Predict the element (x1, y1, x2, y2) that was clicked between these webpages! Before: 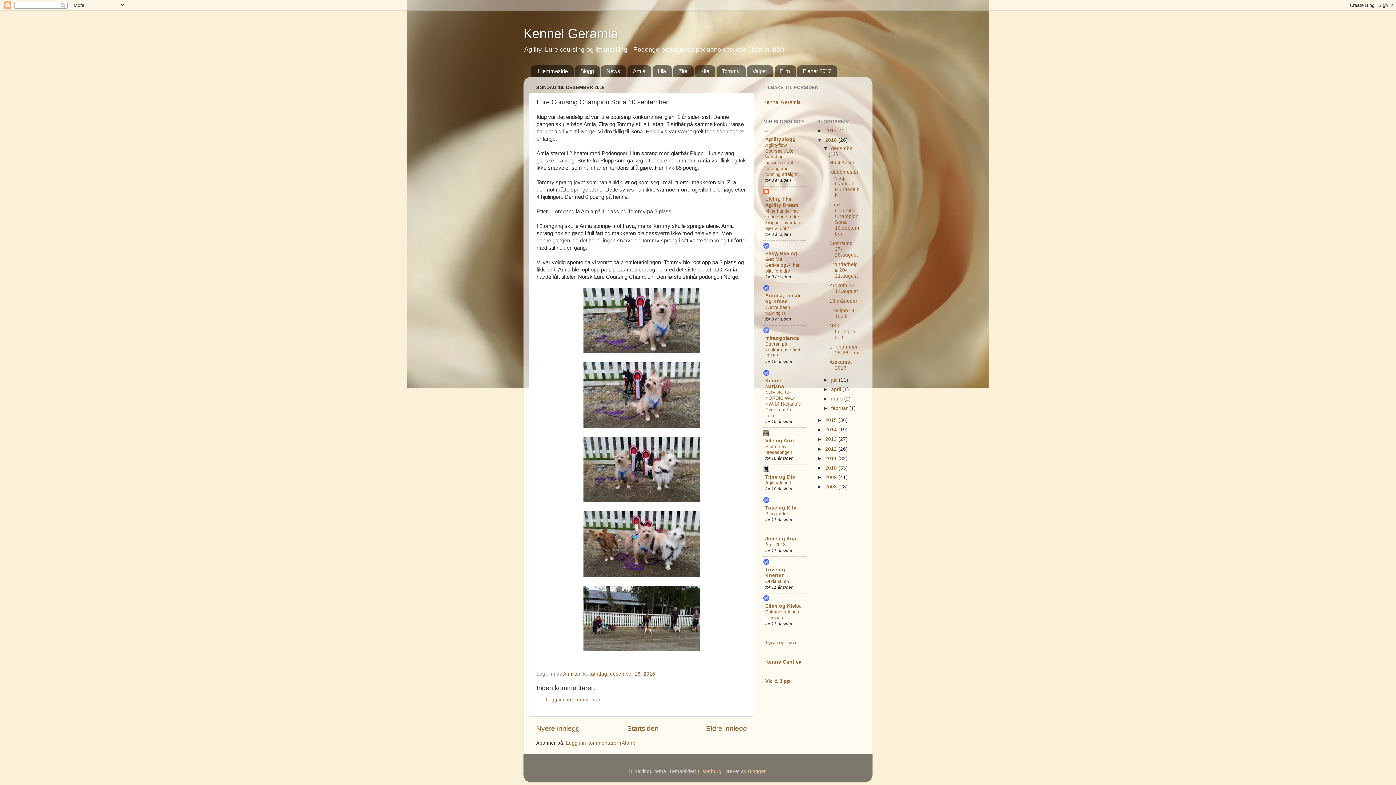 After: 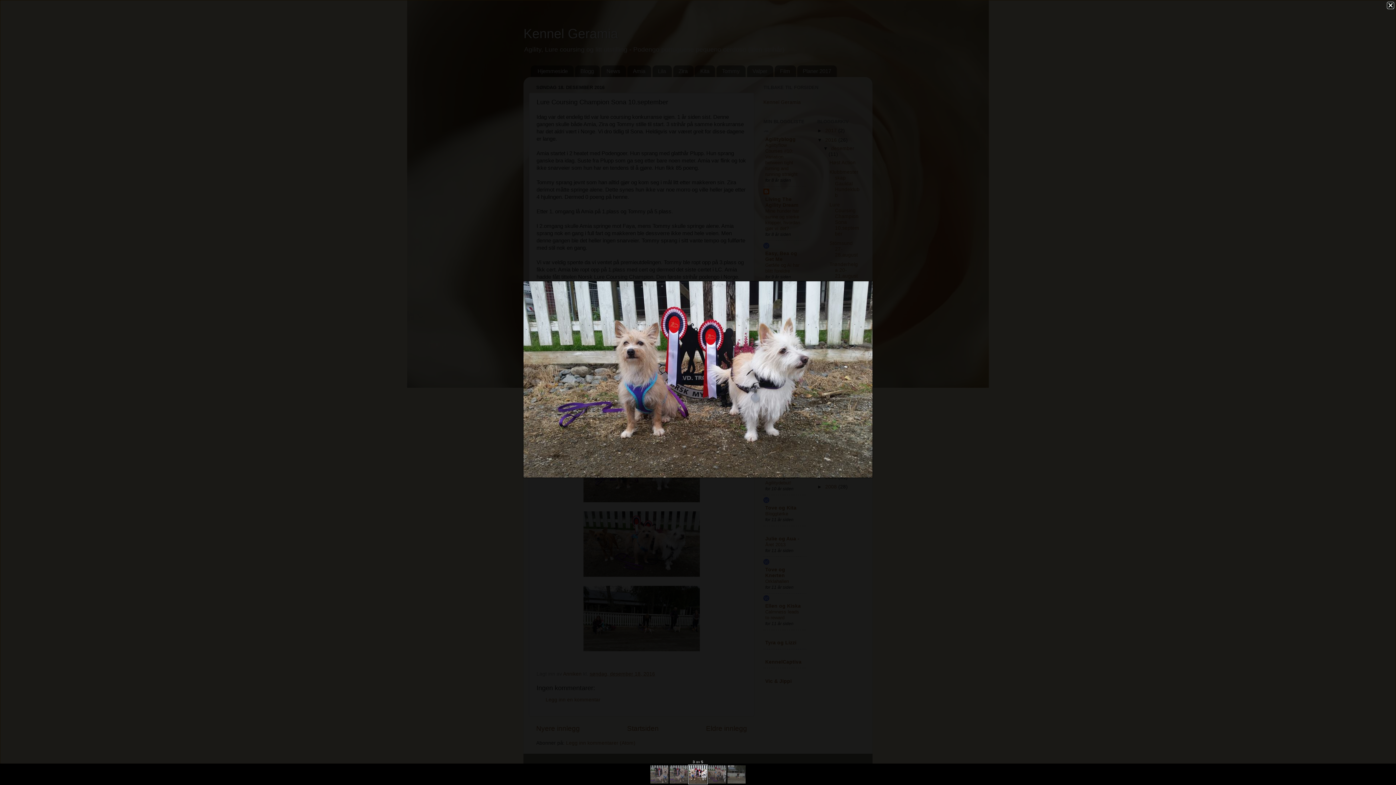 Action: bbox: (583, 497, 700, 503)